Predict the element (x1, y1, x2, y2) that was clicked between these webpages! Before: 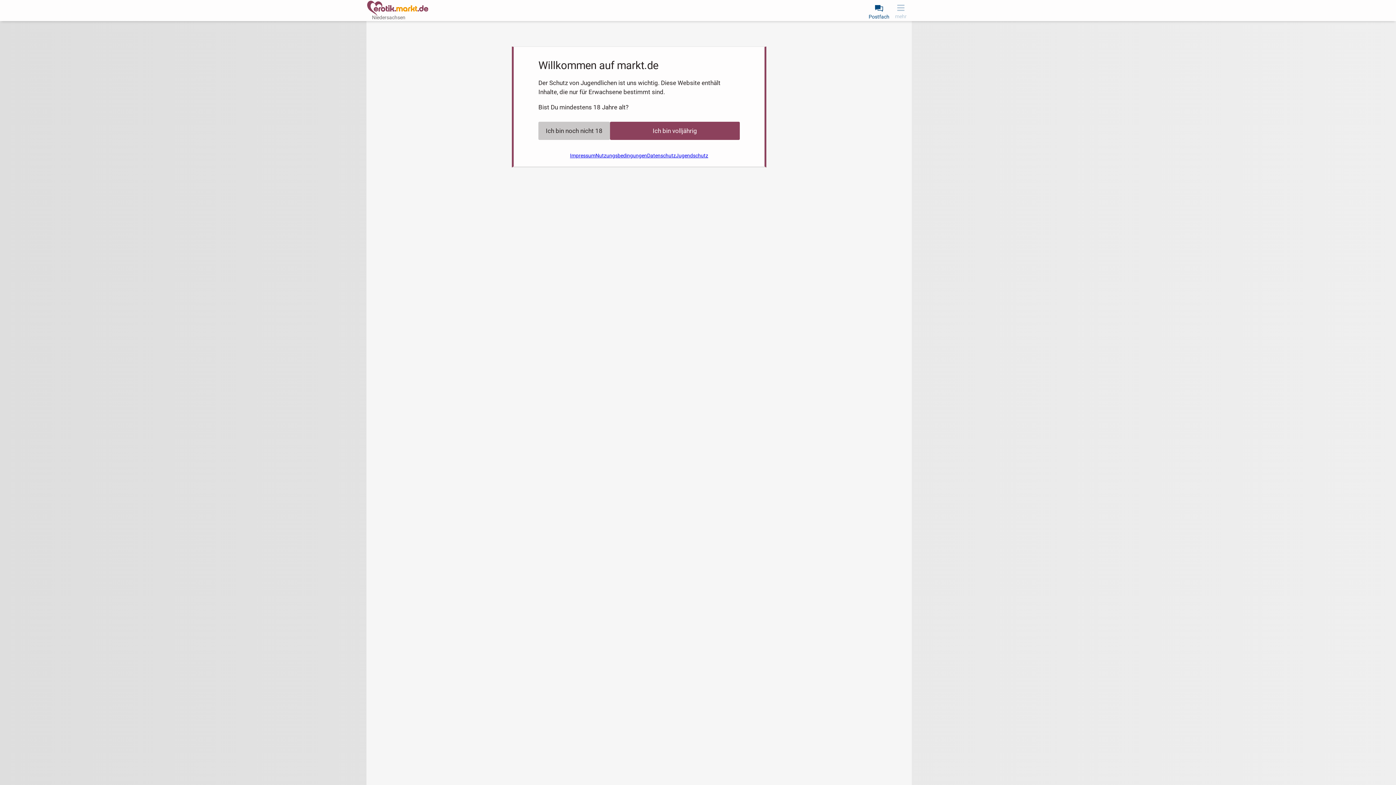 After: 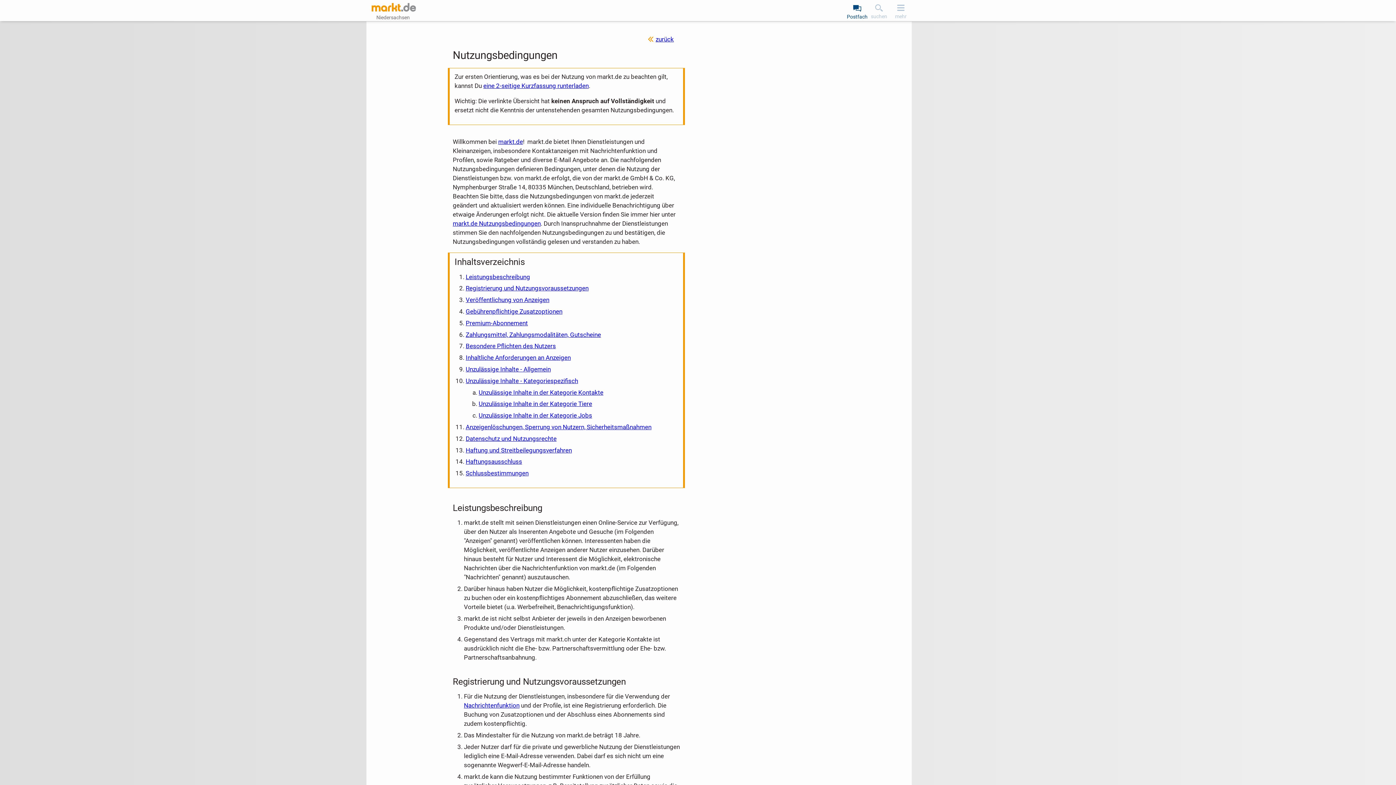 Action: bbox: (595, 150, 647, 161) label: Nutzungsbedingungen